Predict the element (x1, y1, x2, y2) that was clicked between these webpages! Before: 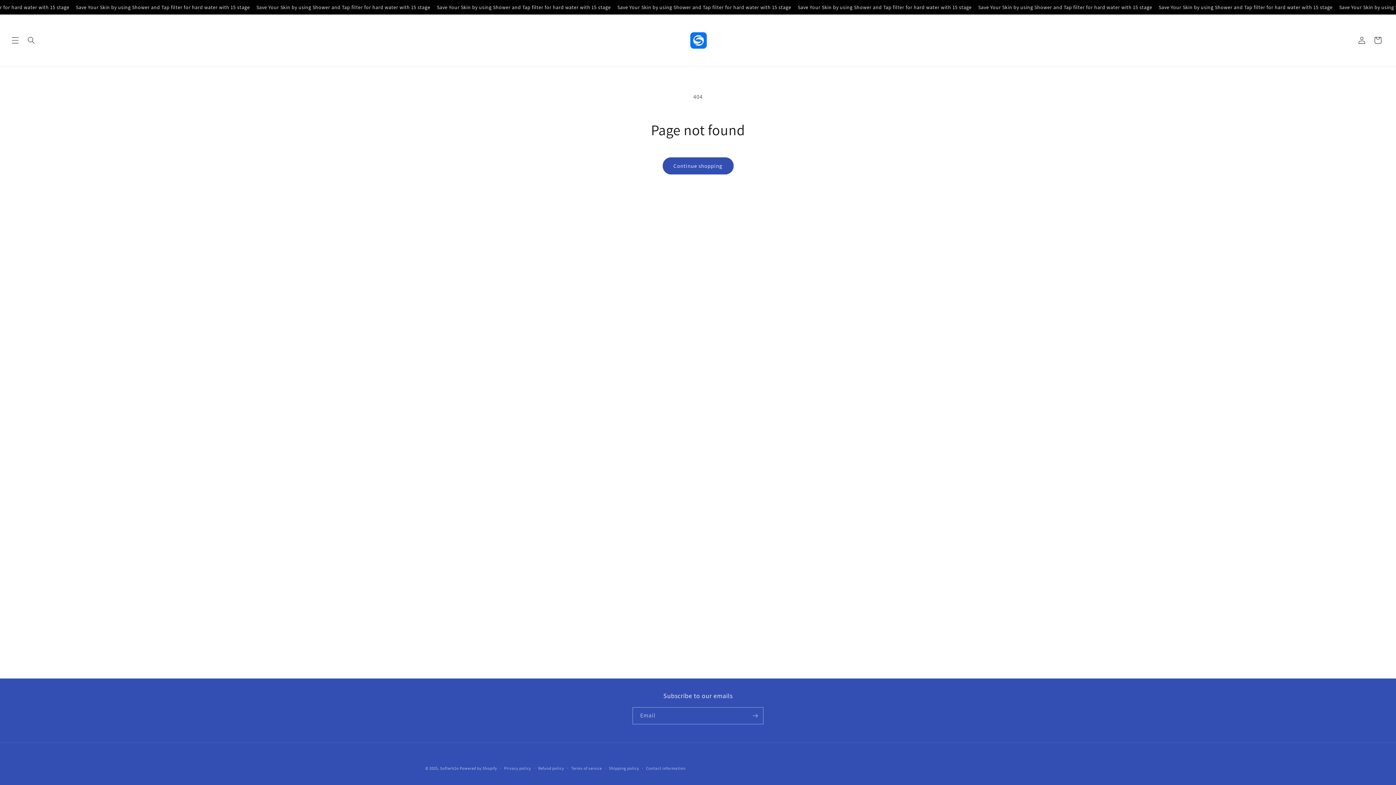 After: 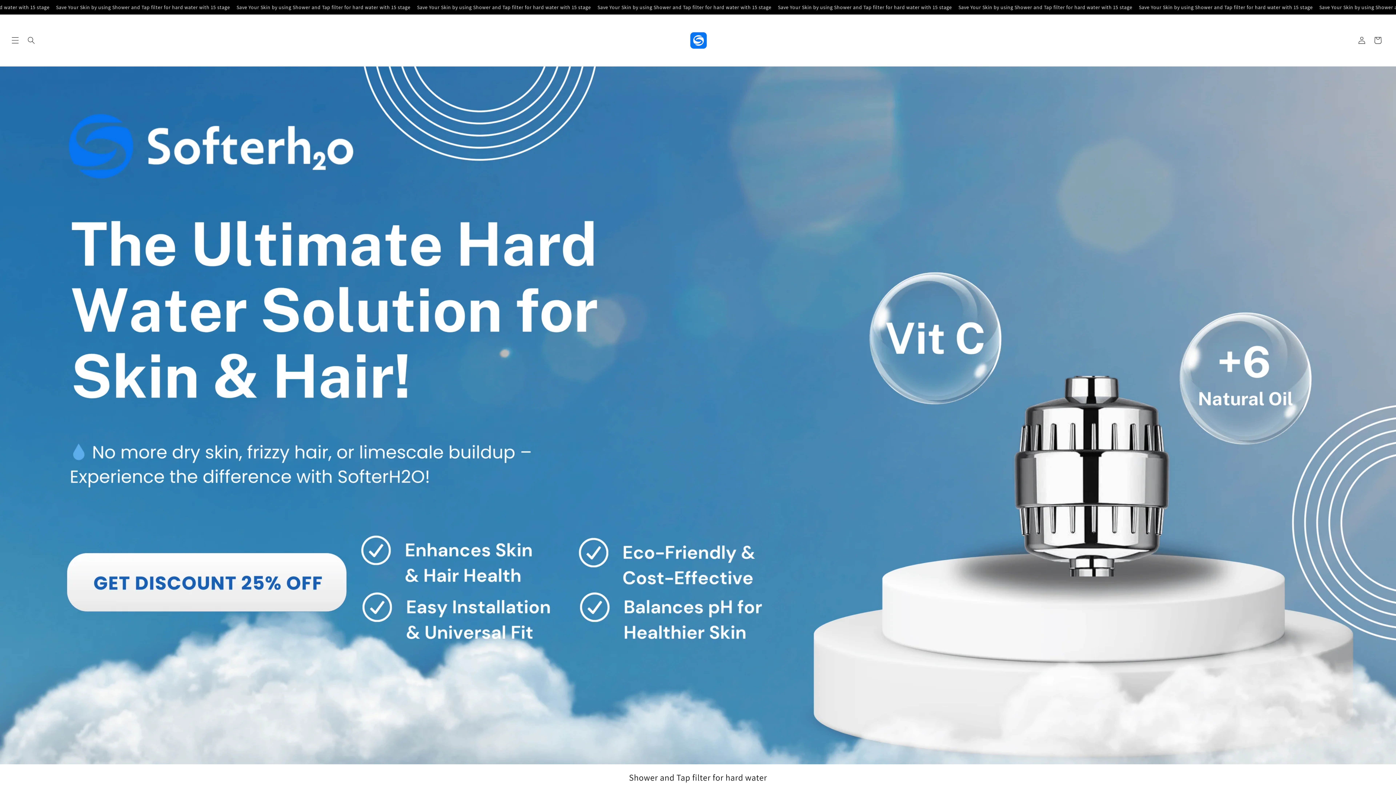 Action: bbox: (679, 21, 717, 58)